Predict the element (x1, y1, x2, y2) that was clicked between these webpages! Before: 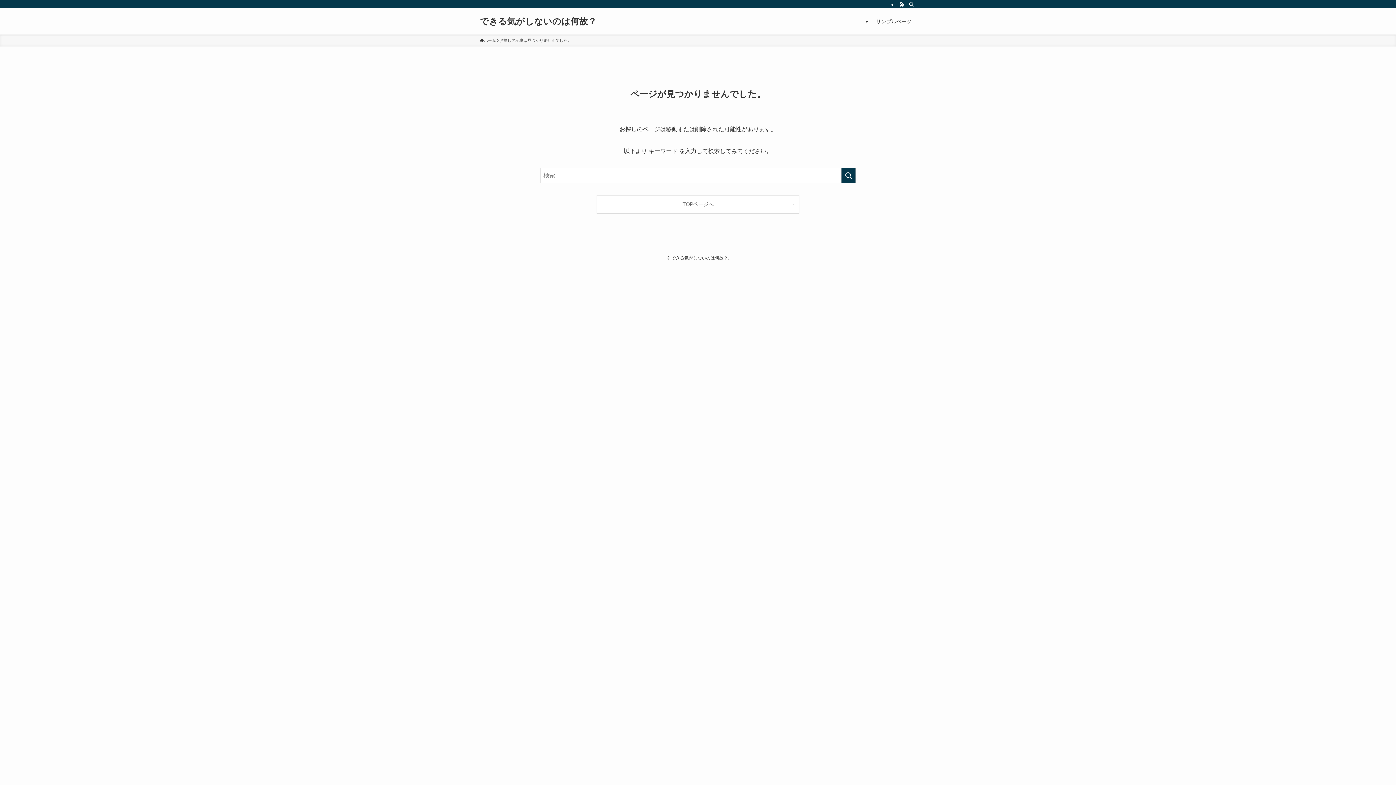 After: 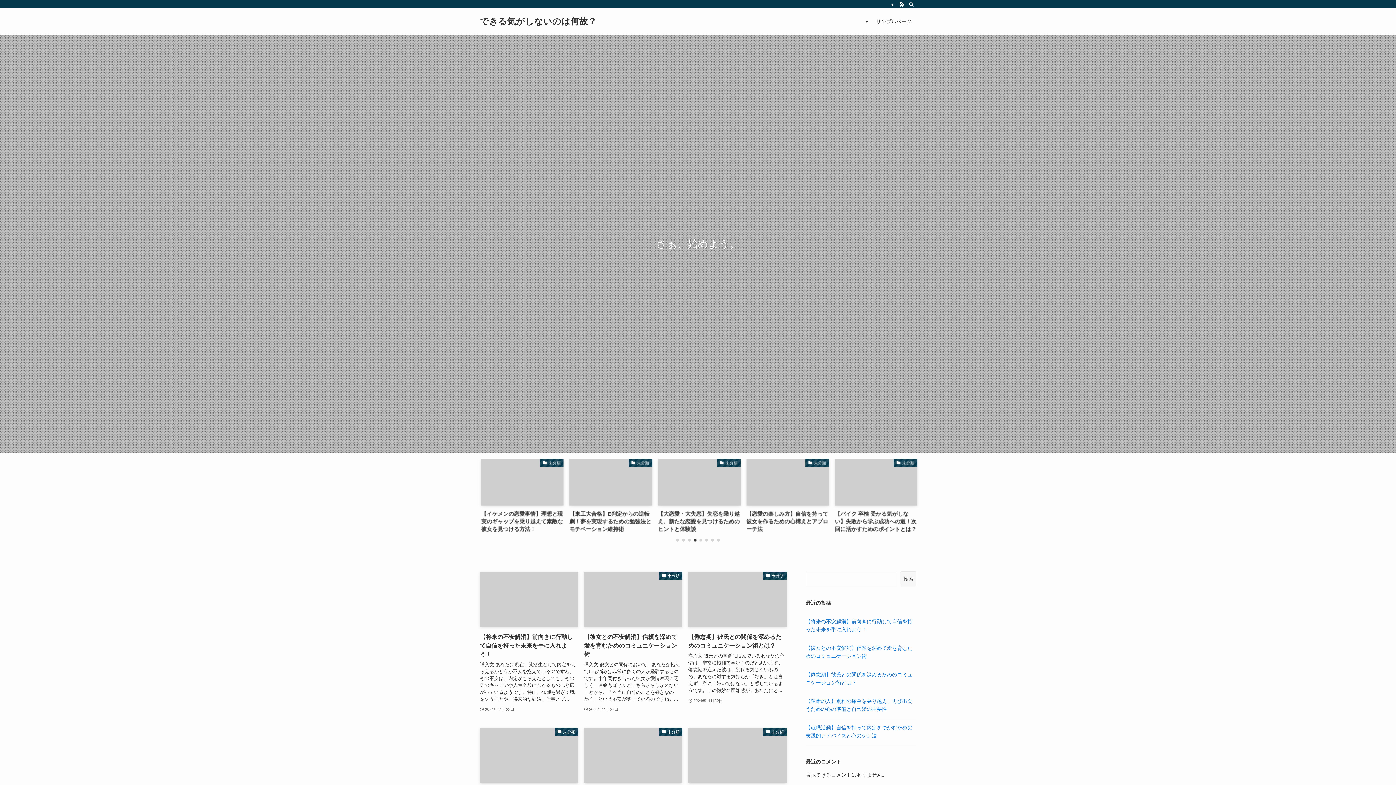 Action: label: ホーム bbox: (480, 37, 496, 43)